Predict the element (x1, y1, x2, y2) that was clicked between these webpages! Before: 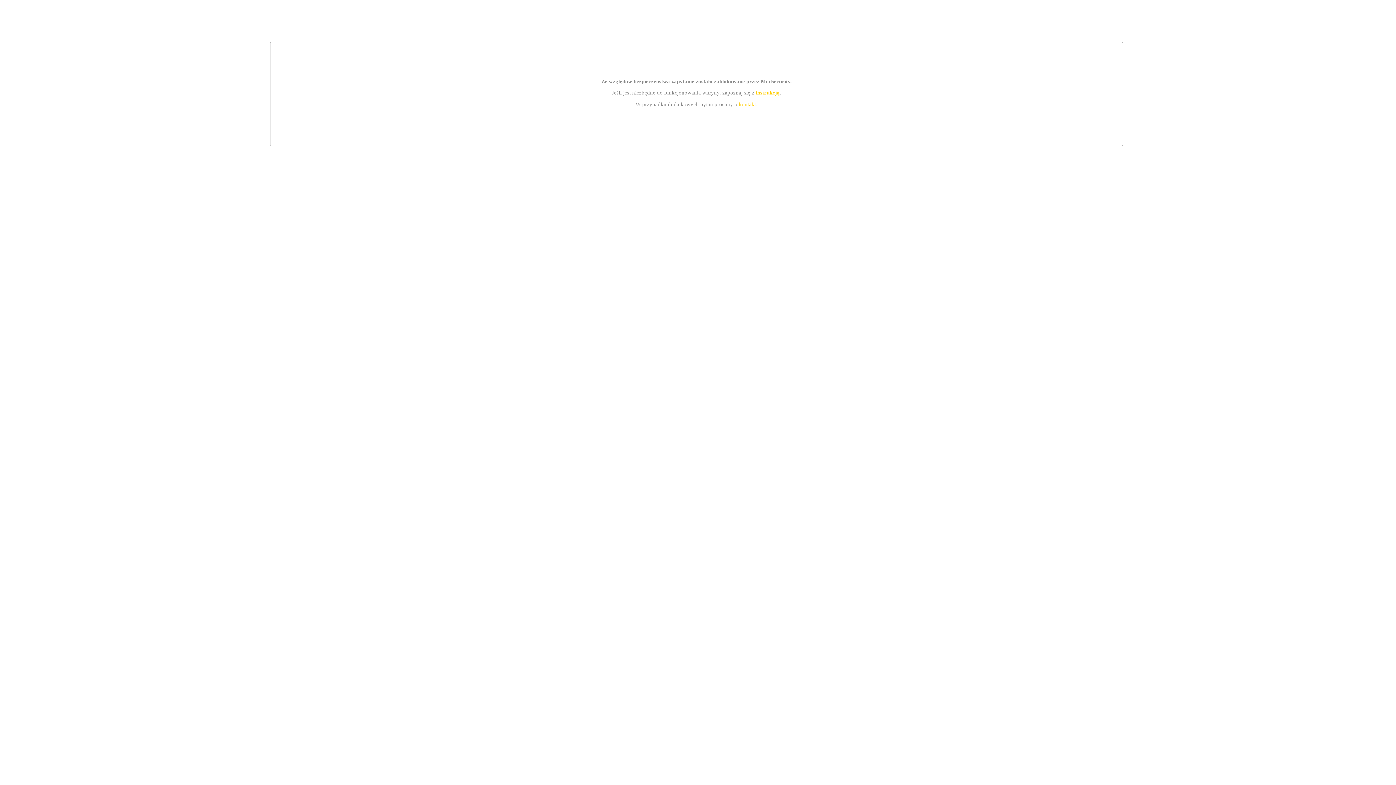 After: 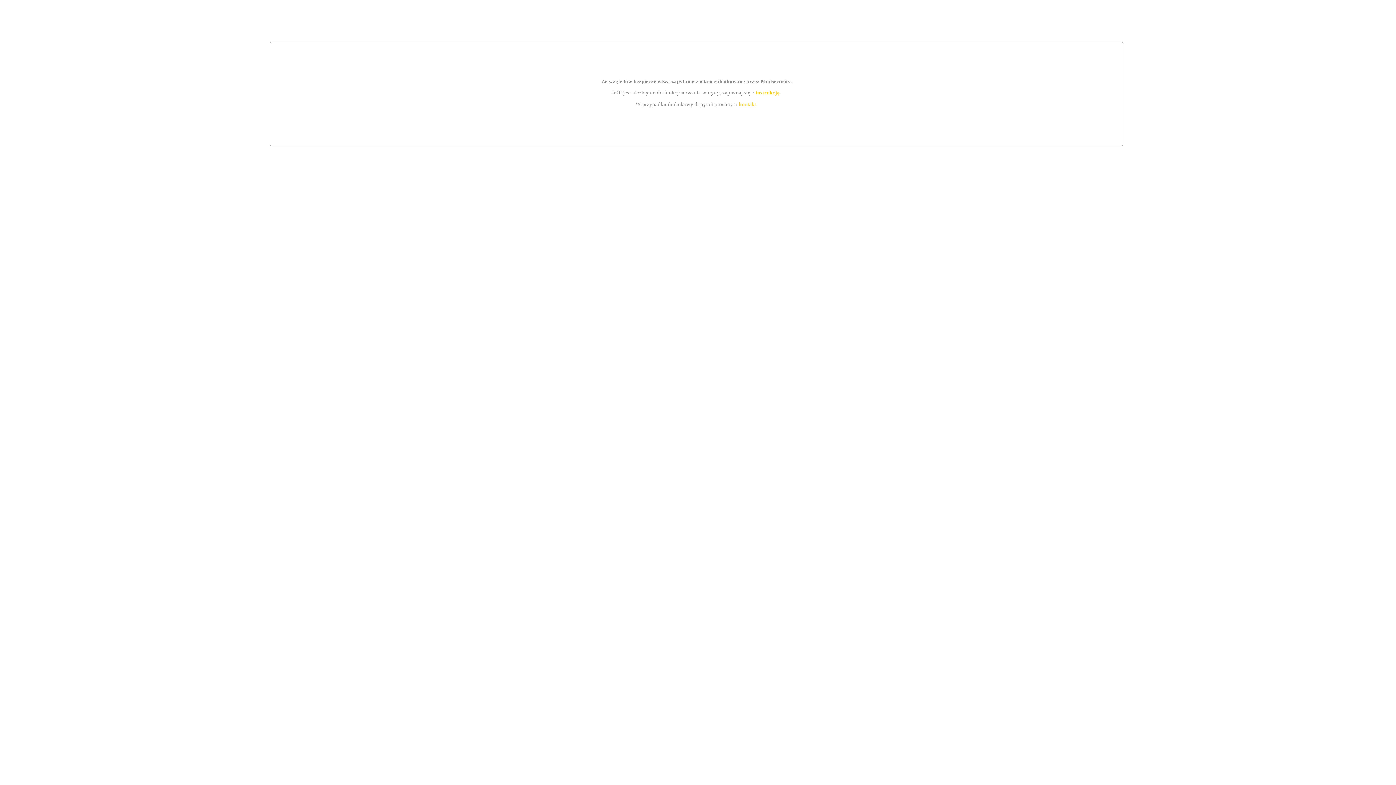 Action: label: instrukcją bbox: (755, 89, 779, 95)